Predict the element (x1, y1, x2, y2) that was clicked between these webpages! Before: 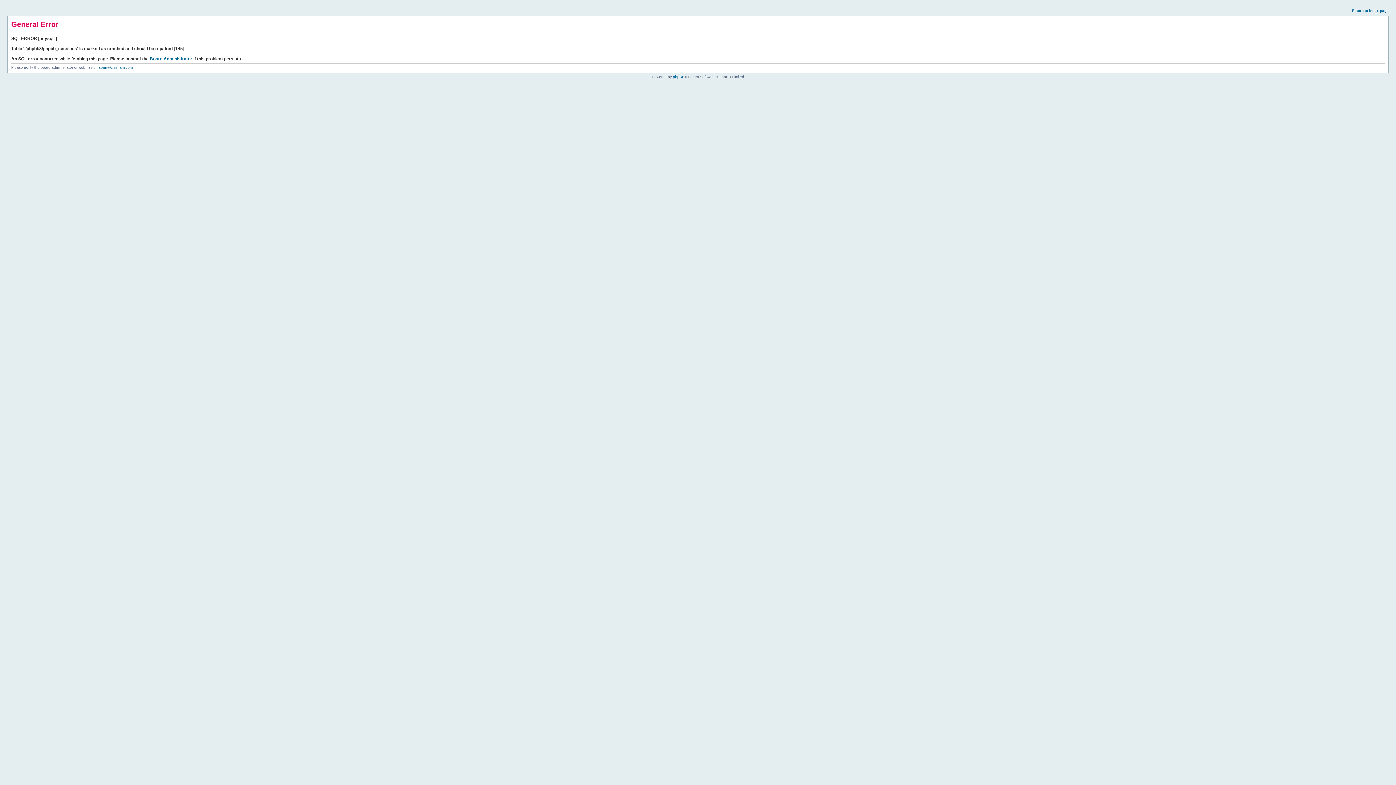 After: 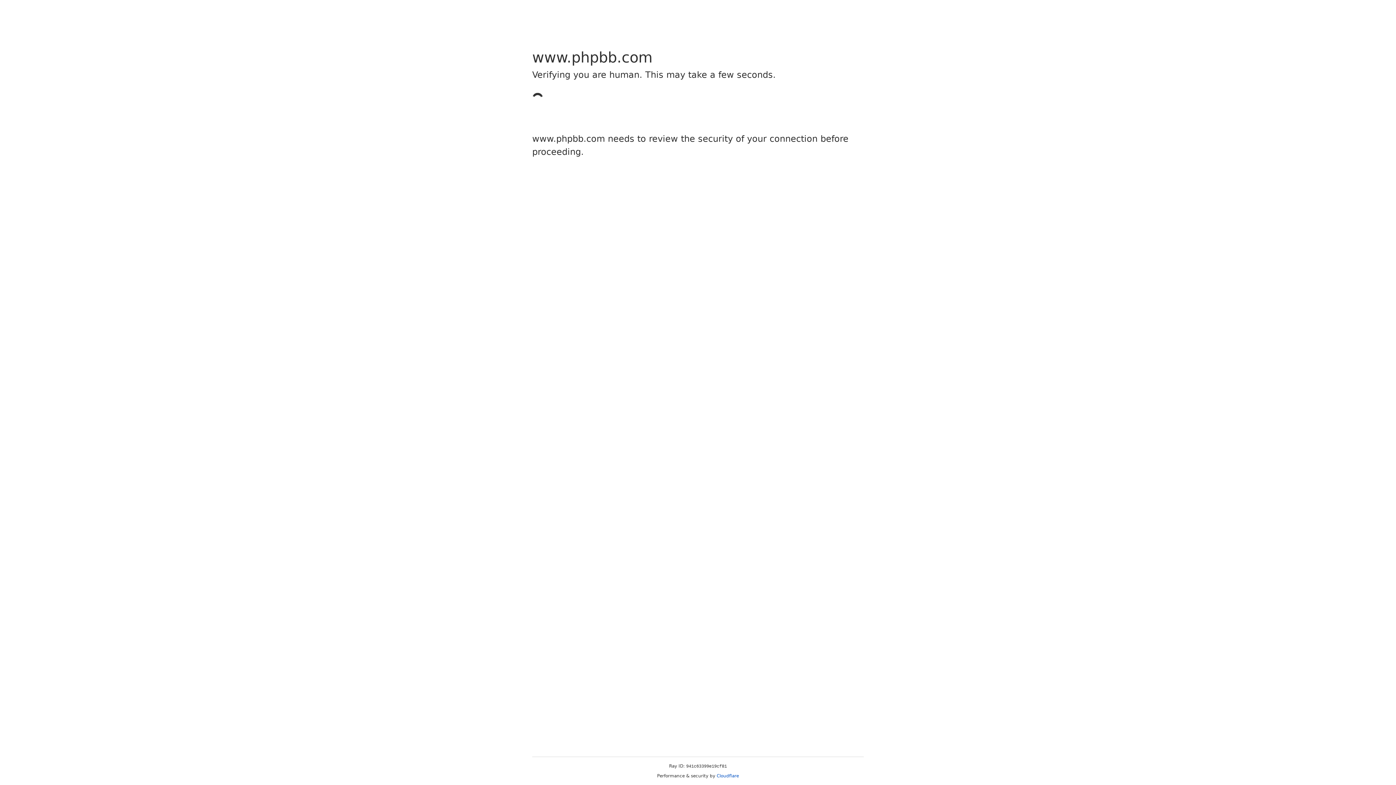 Action: bbox: (673, 74, 684, 78) label: phpBB